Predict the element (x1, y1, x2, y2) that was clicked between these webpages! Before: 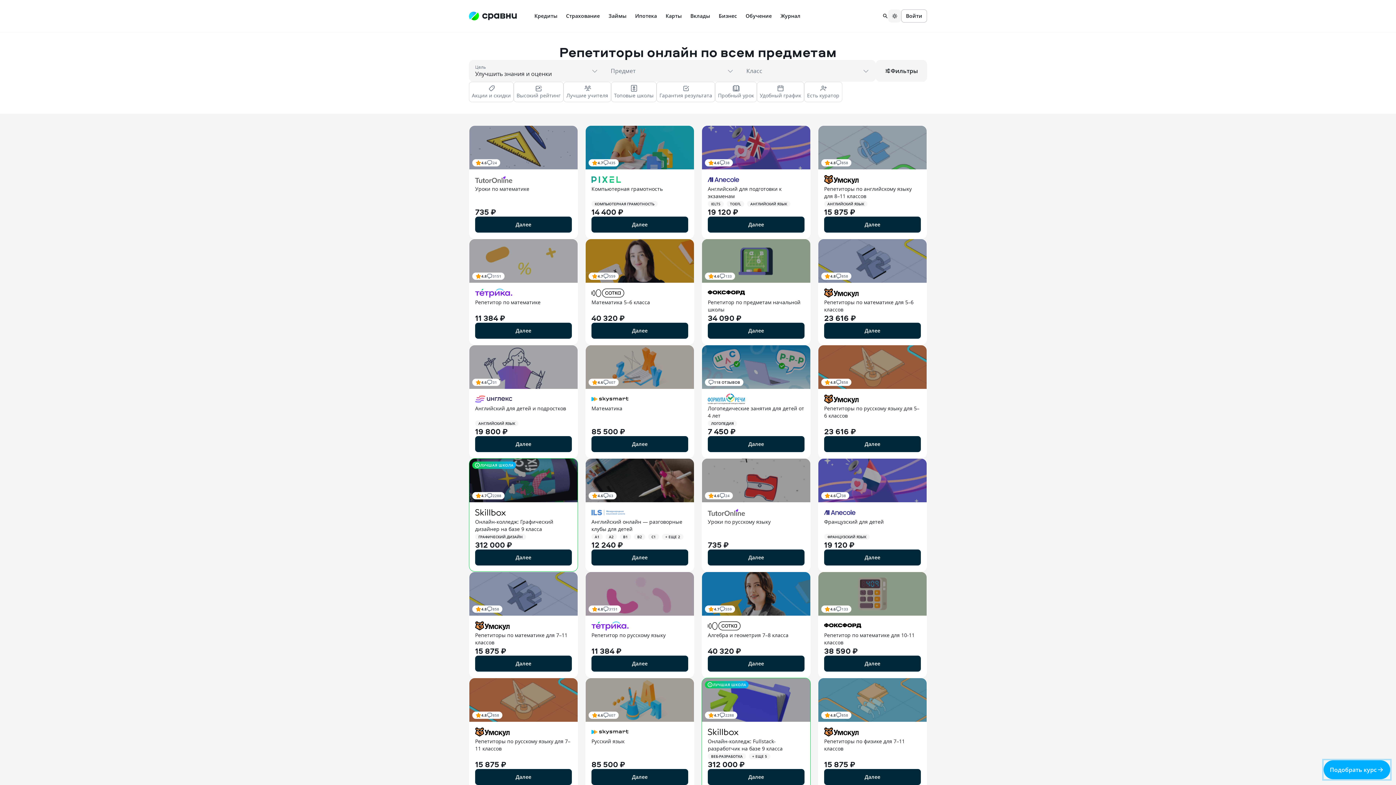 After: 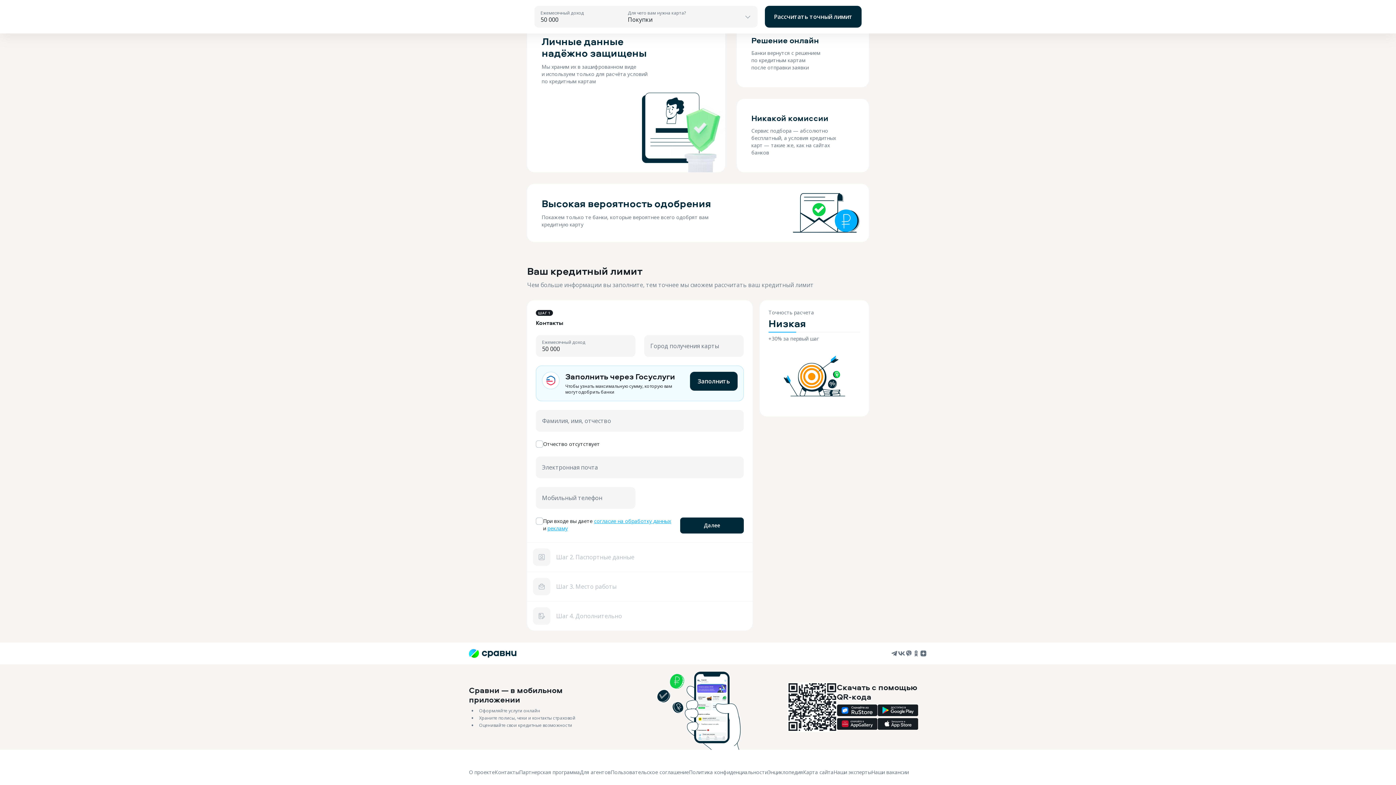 Action: bbox: (661, 0, 686, 32) label: Карты